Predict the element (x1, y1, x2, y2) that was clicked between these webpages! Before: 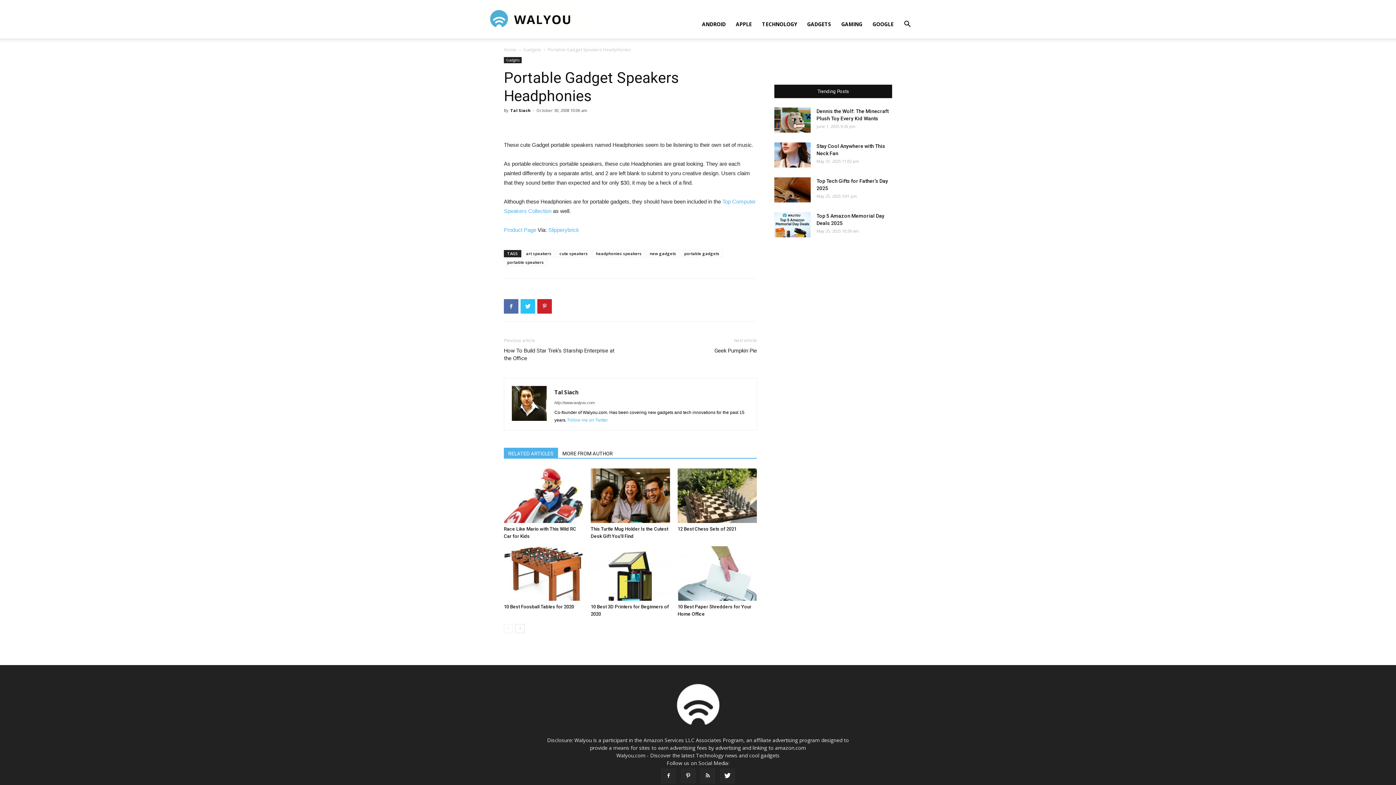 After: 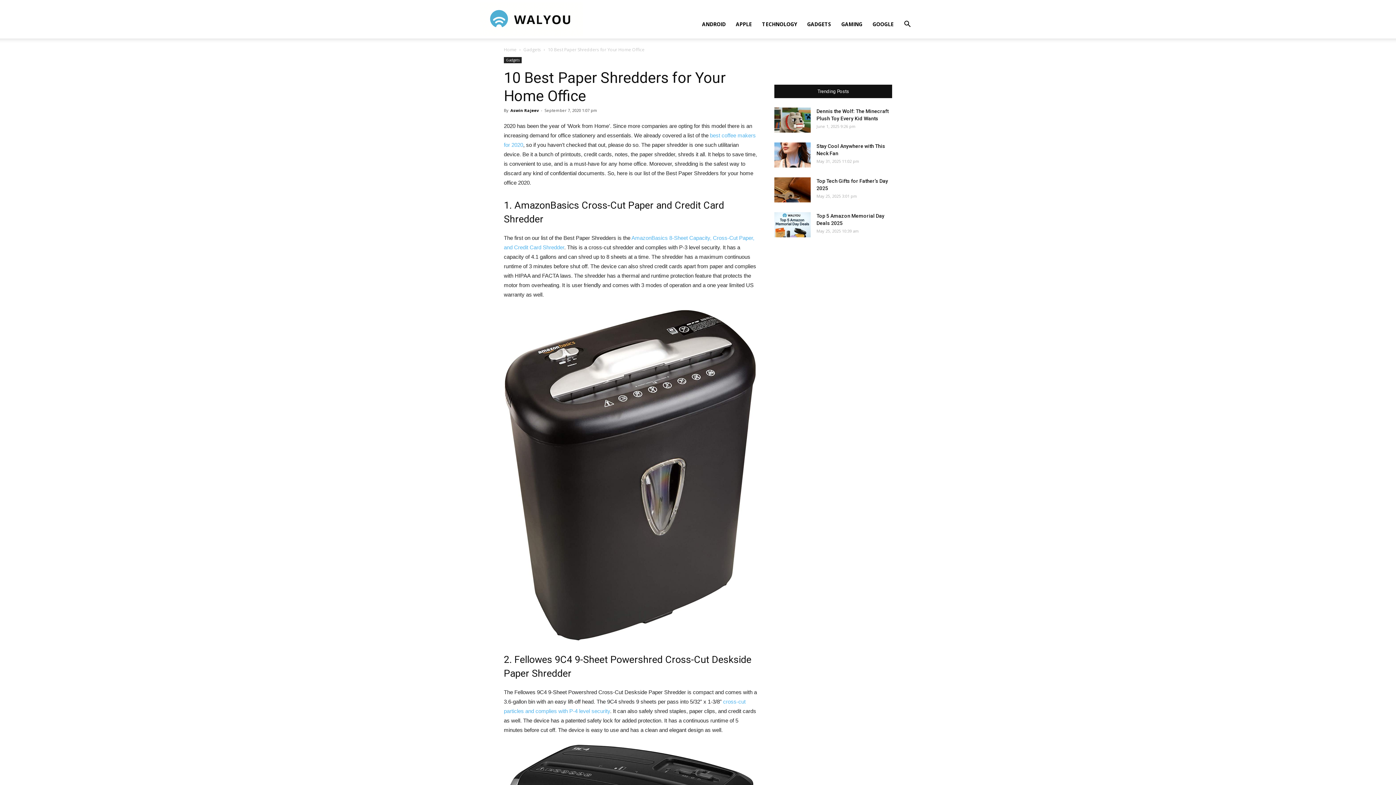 Action: bbox: (677, 546, 757, 601)